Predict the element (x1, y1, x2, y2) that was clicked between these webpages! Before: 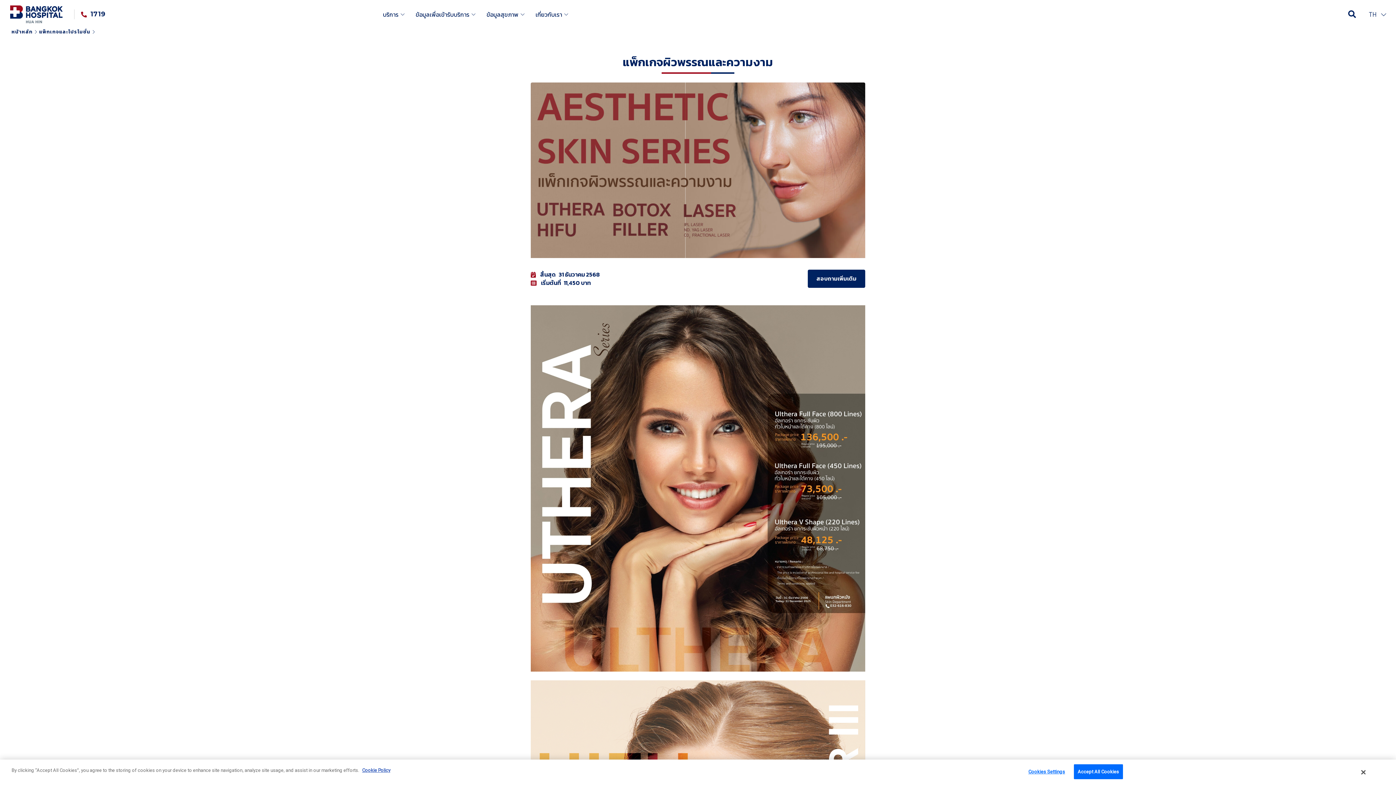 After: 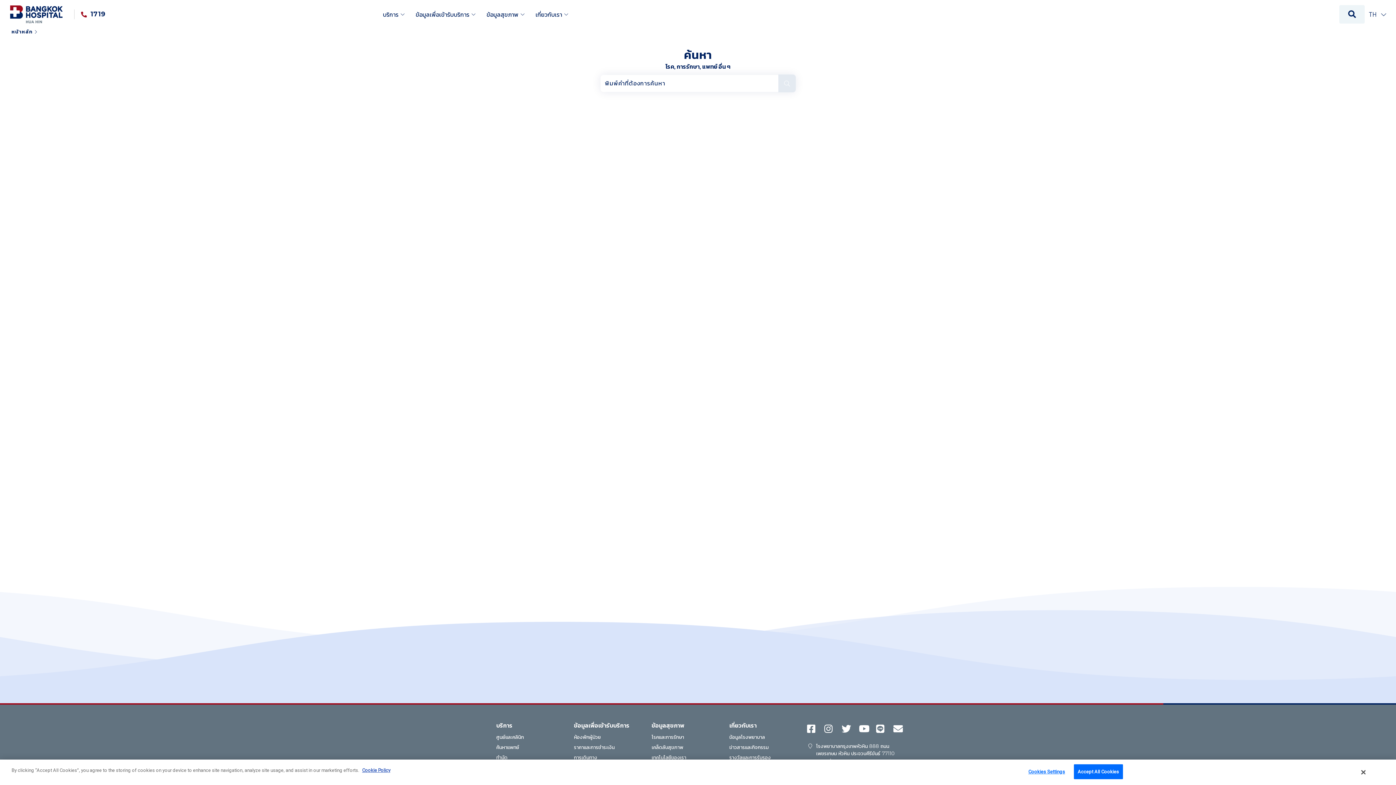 Action: bbox: (1339, 5, 1365, 23)